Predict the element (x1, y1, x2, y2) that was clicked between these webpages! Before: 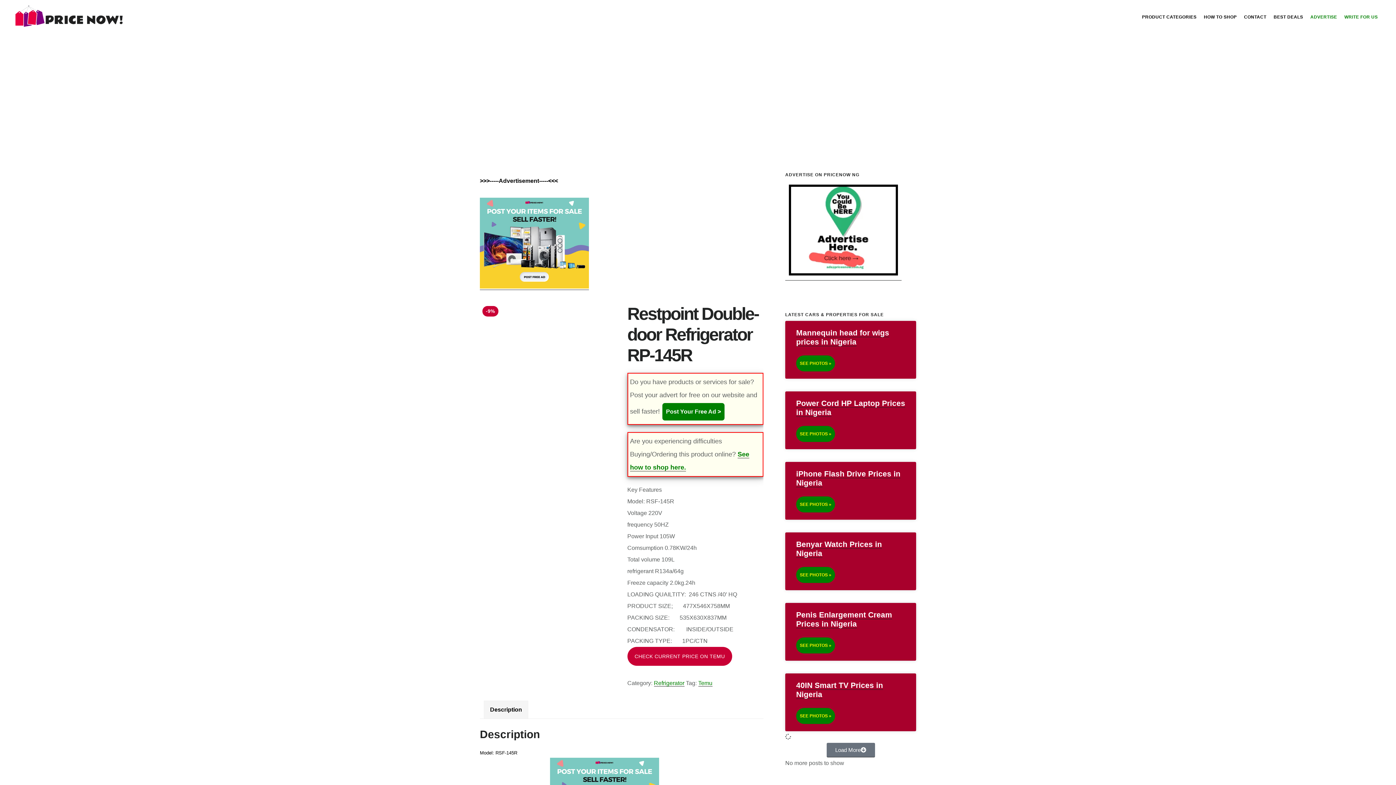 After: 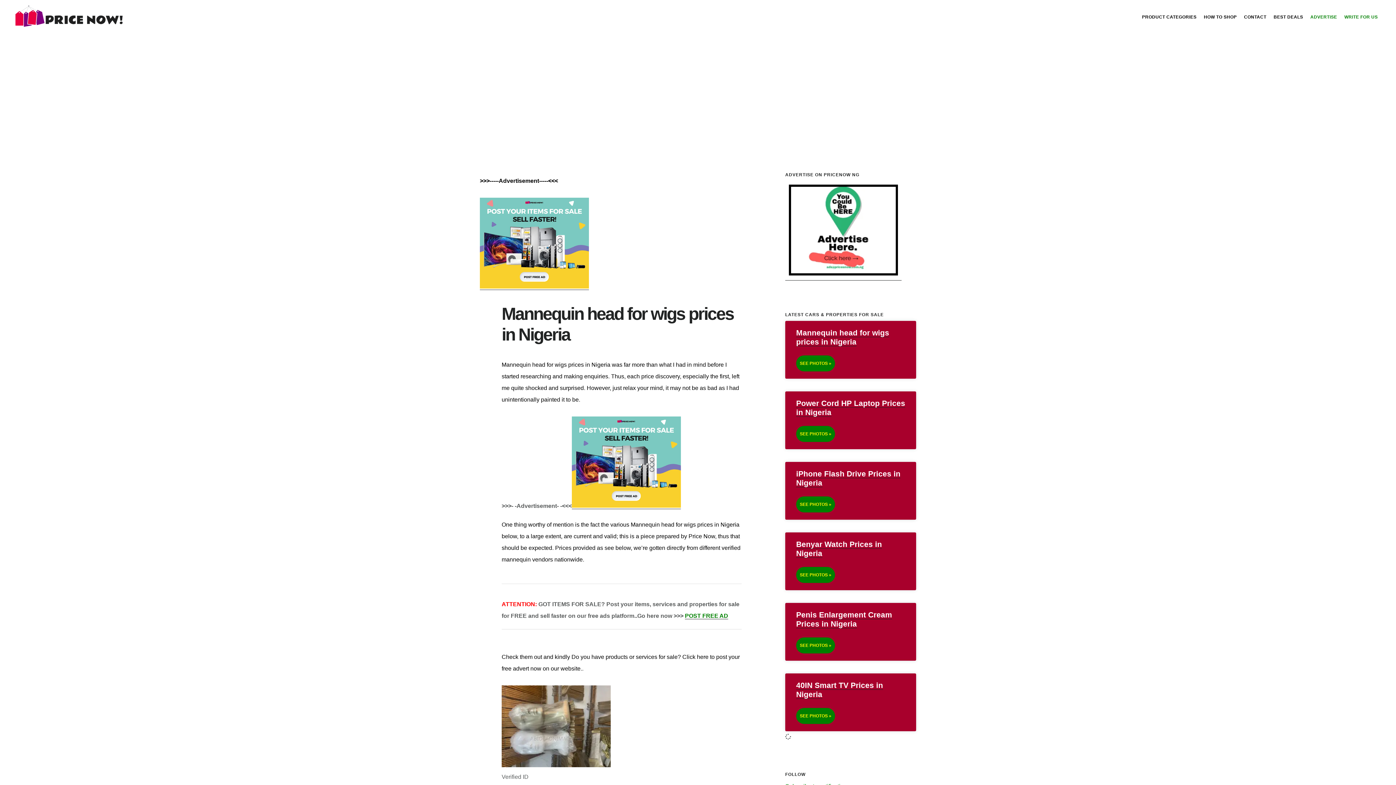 Action: label: Mannequin head for wigs prices in Nigeria bbox: (796, 328, 889, 346)